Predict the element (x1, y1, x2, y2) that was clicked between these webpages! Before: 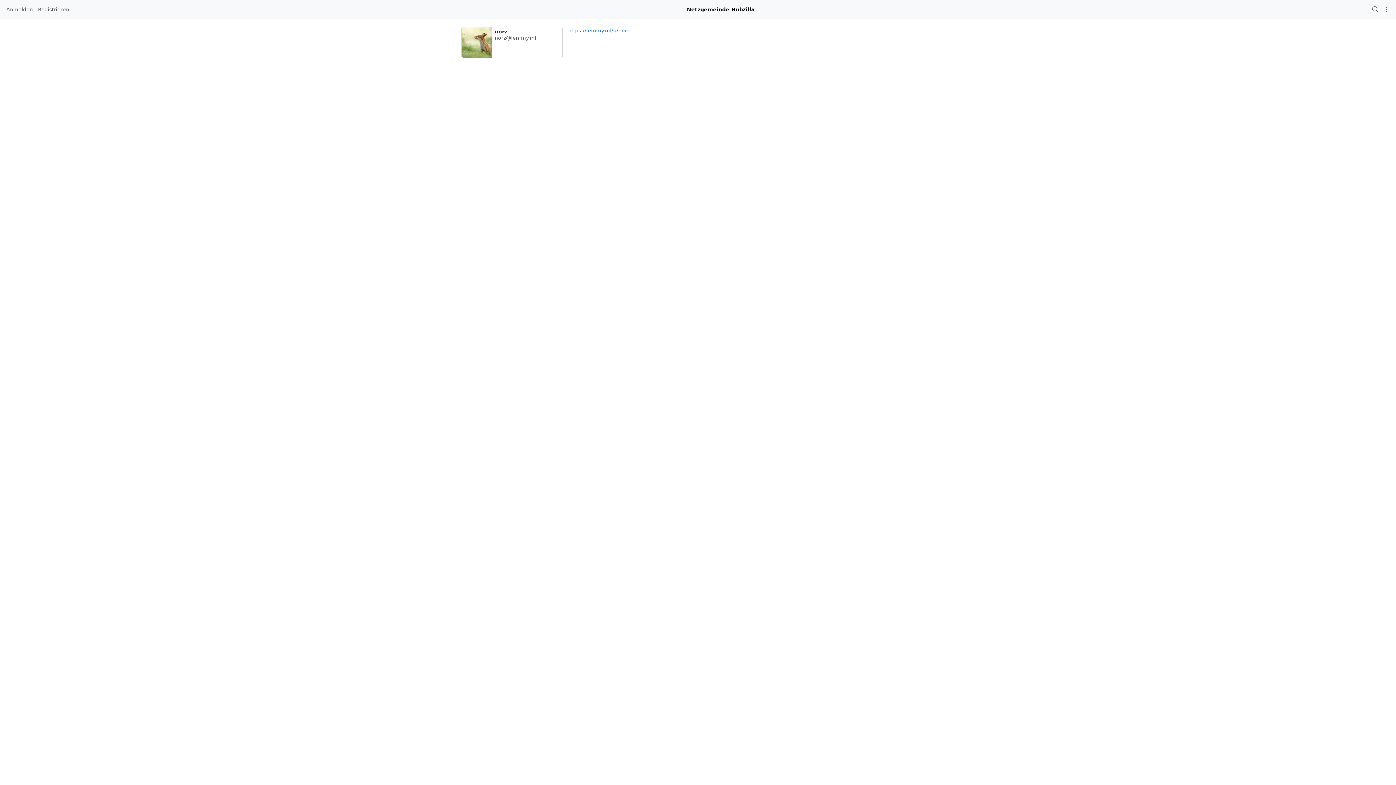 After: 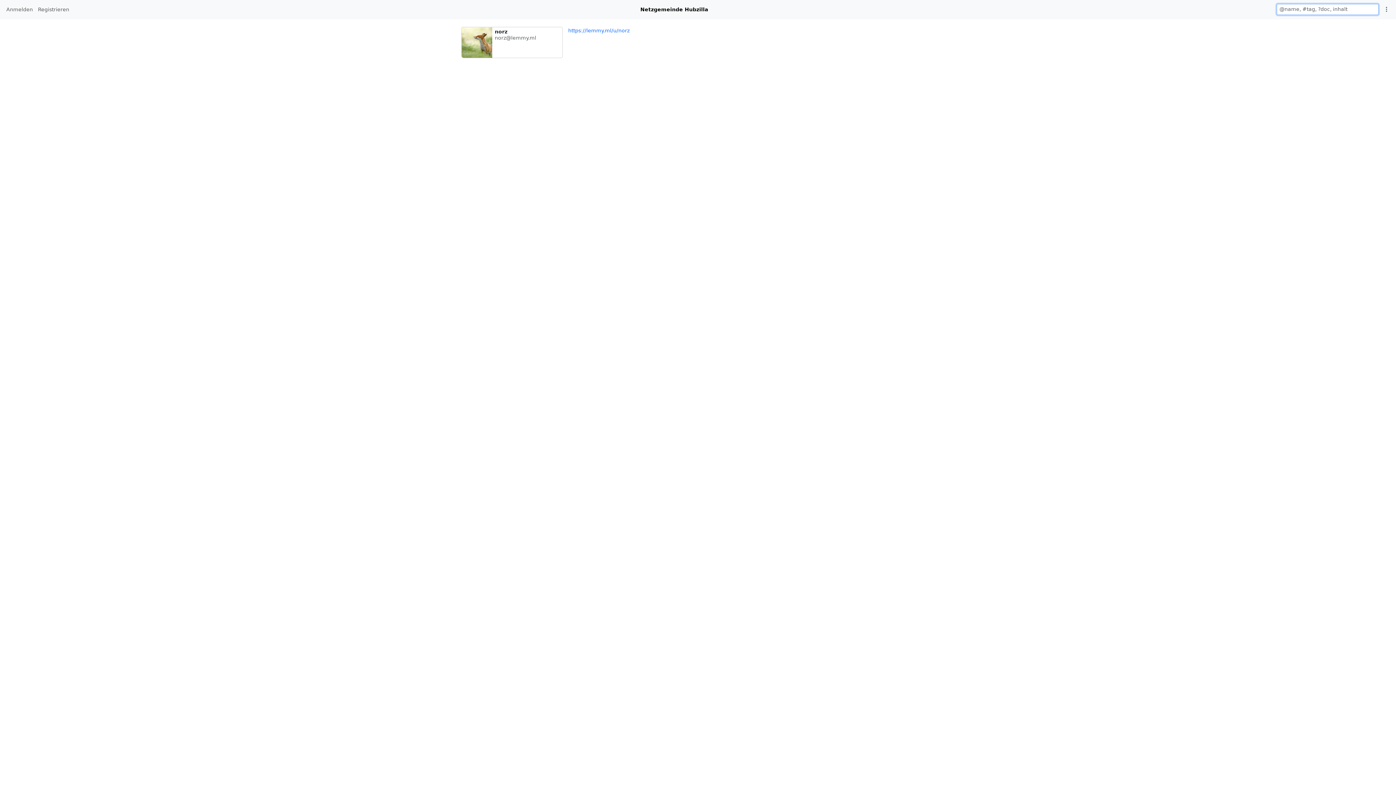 Action: bbox: (1370, 2, 1381, 16)